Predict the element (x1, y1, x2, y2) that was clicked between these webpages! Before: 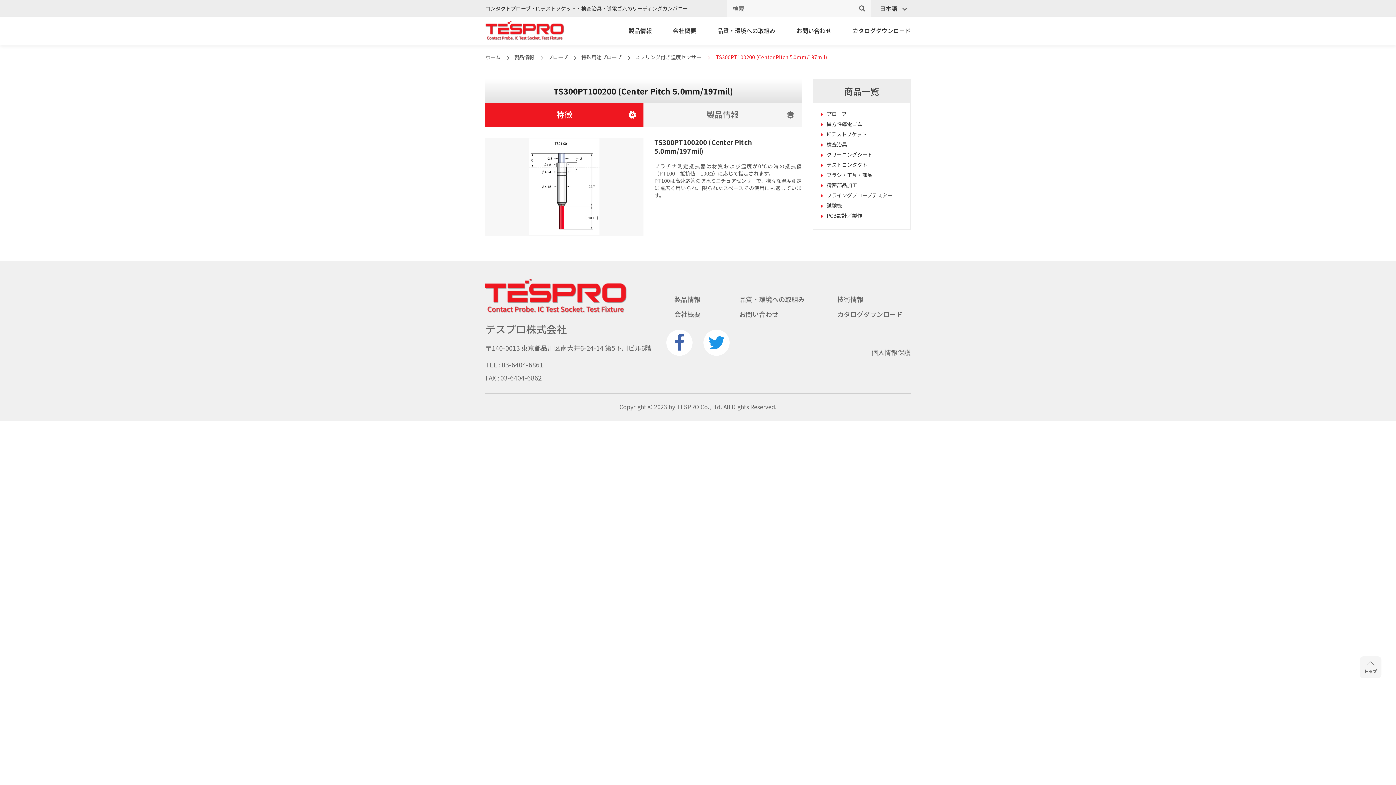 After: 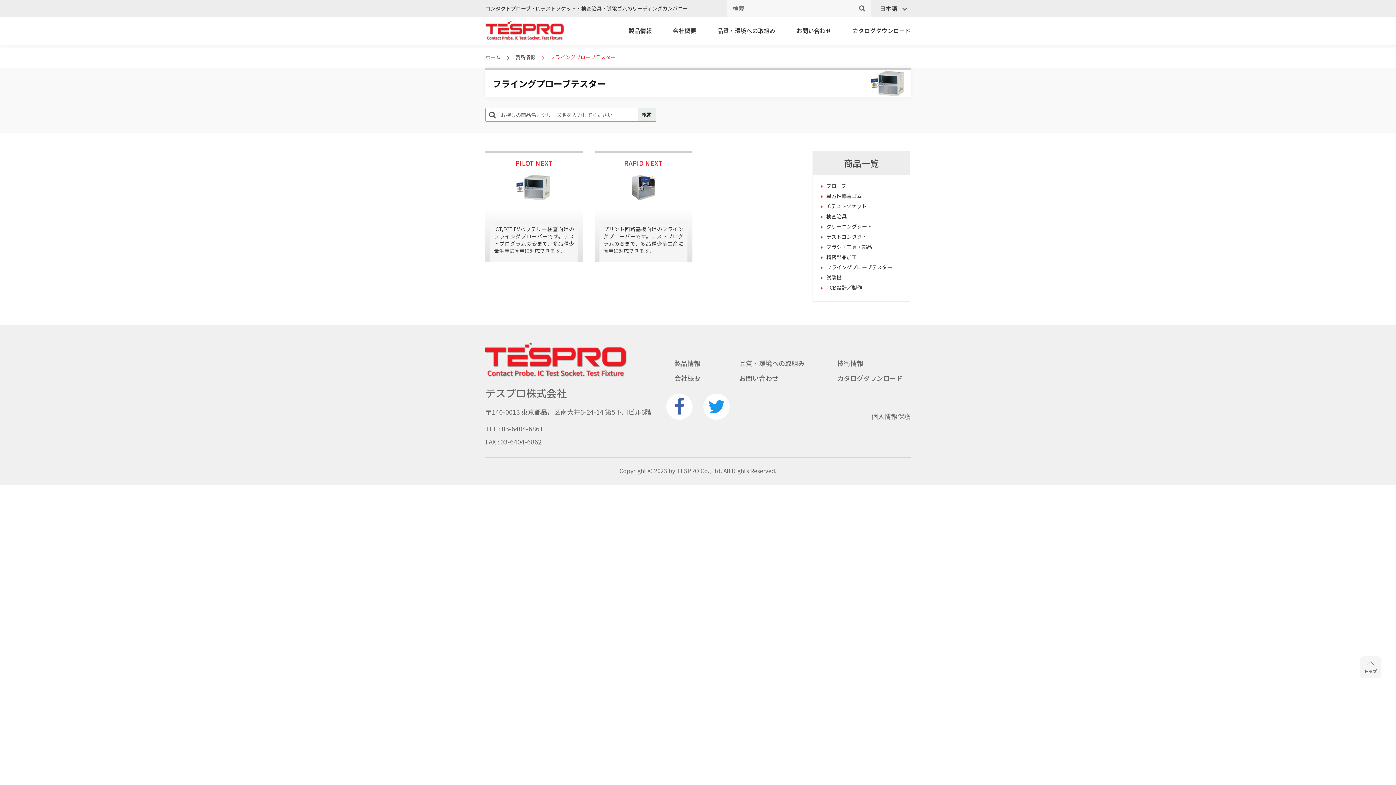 Action: bbox: (826, 191, 903, 198) label: フライングプローブテスター